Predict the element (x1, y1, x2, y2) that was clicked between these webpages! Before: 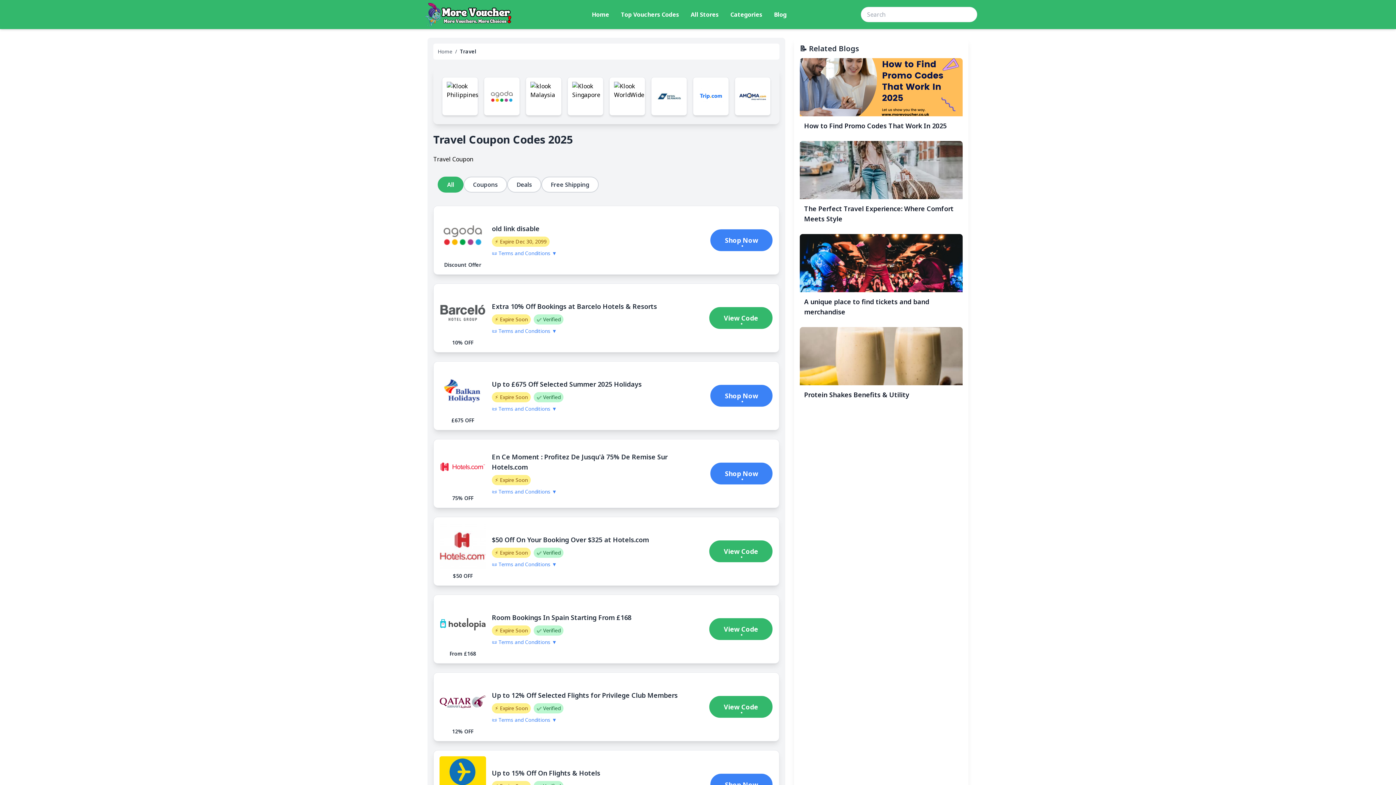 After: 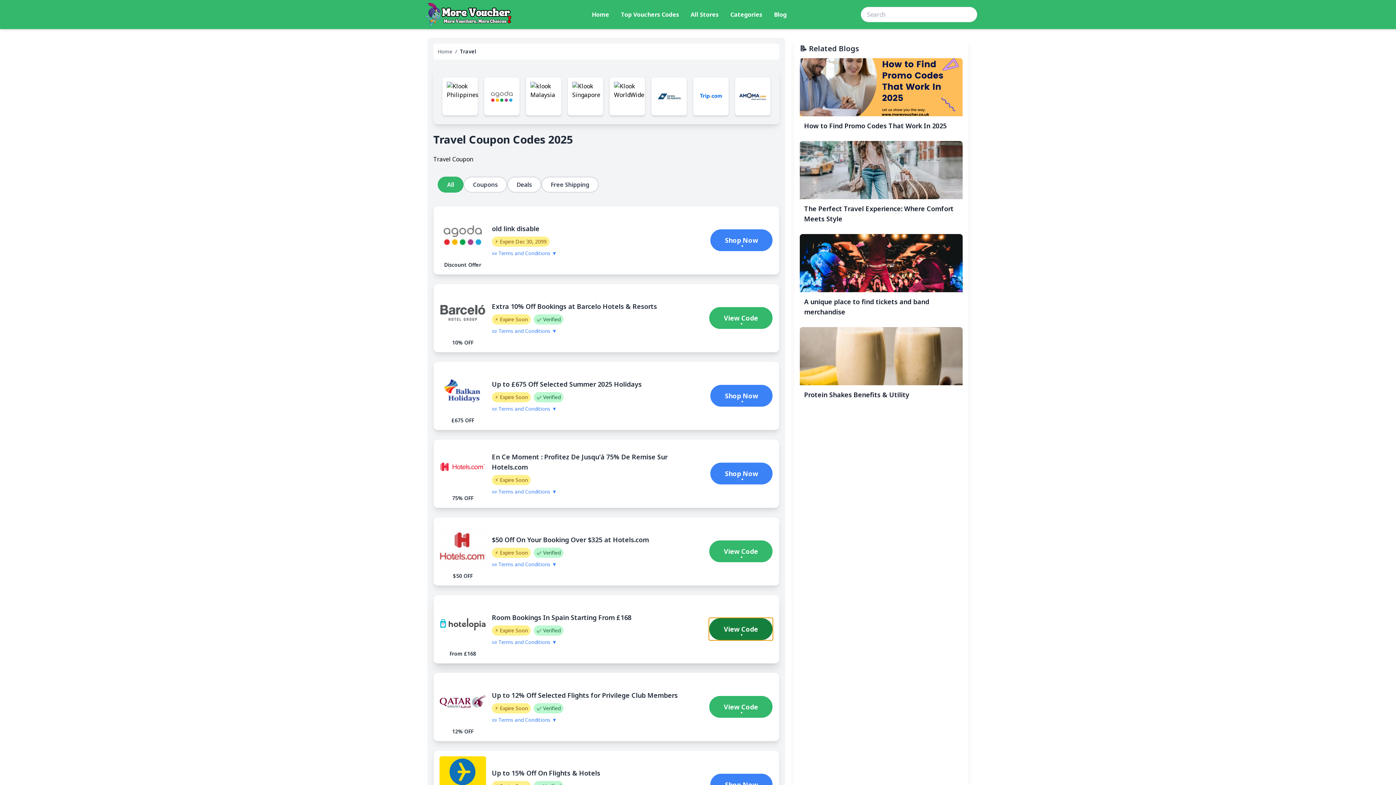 Action: label: View Code bbox: (708, 617, 773, 641)